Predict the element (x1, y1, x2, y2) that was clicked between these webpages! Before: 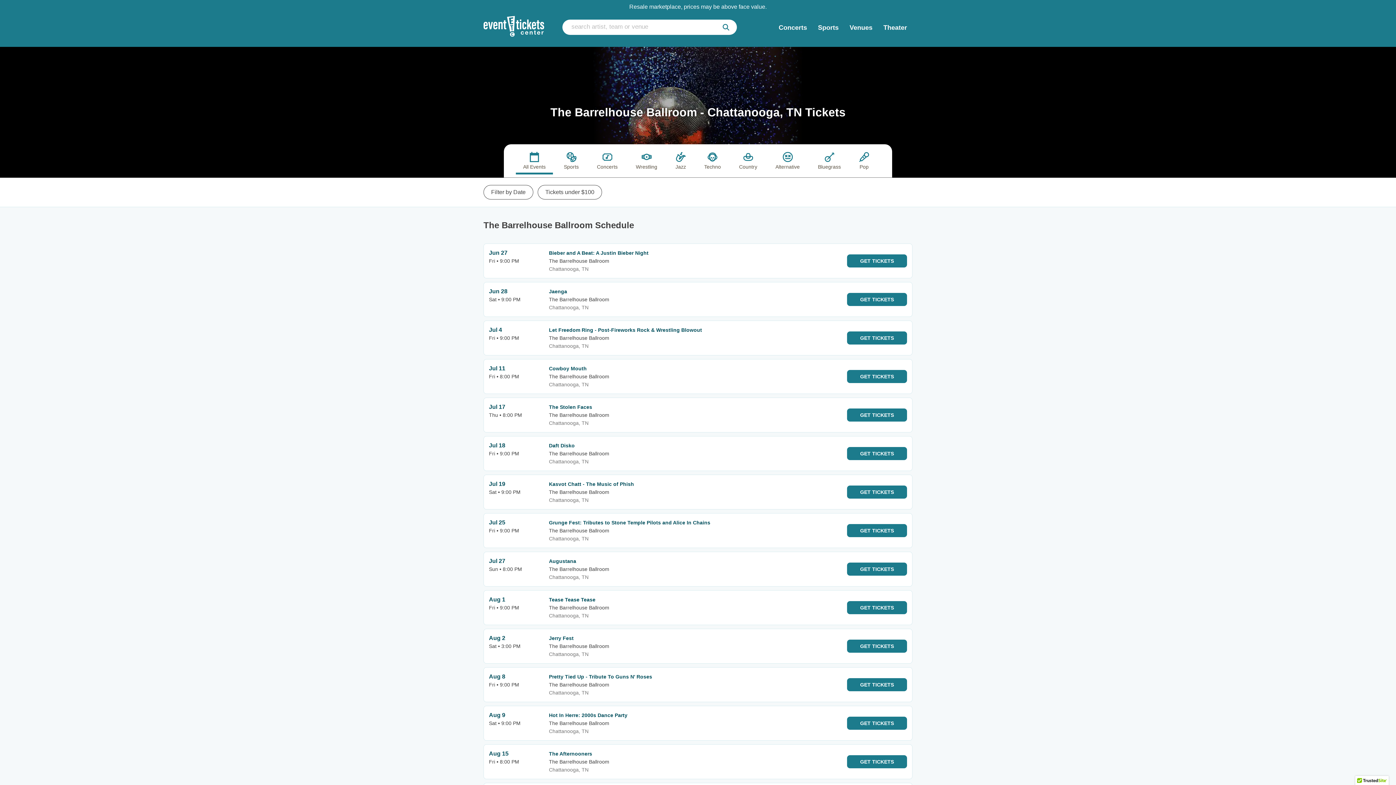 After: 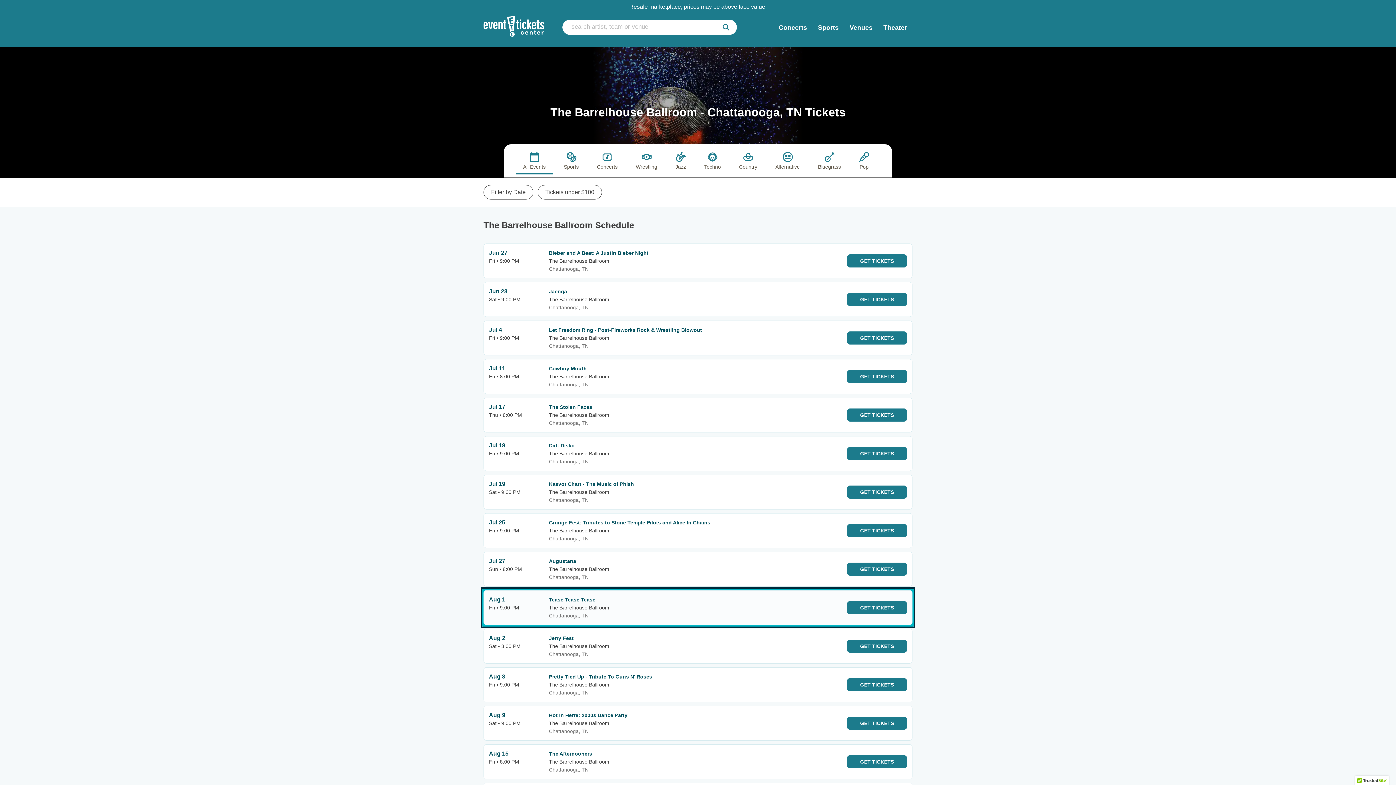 Action: label: Aug 1
Fri • 9:00 PM
Tease Tease Tease
The Barrelhouse Ballroom
Chattanooga, TN
GET TICKETS bbox: (483, 590, 912, 625)